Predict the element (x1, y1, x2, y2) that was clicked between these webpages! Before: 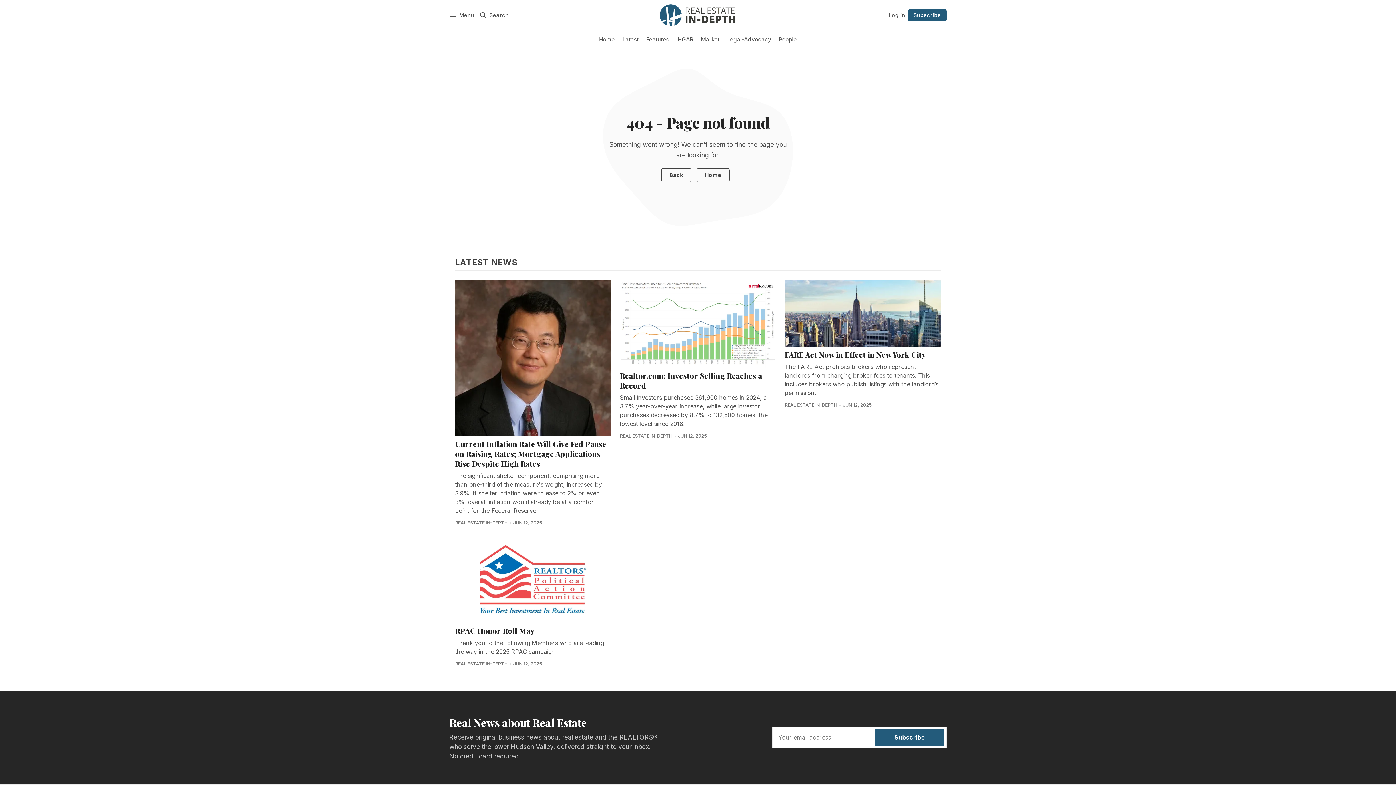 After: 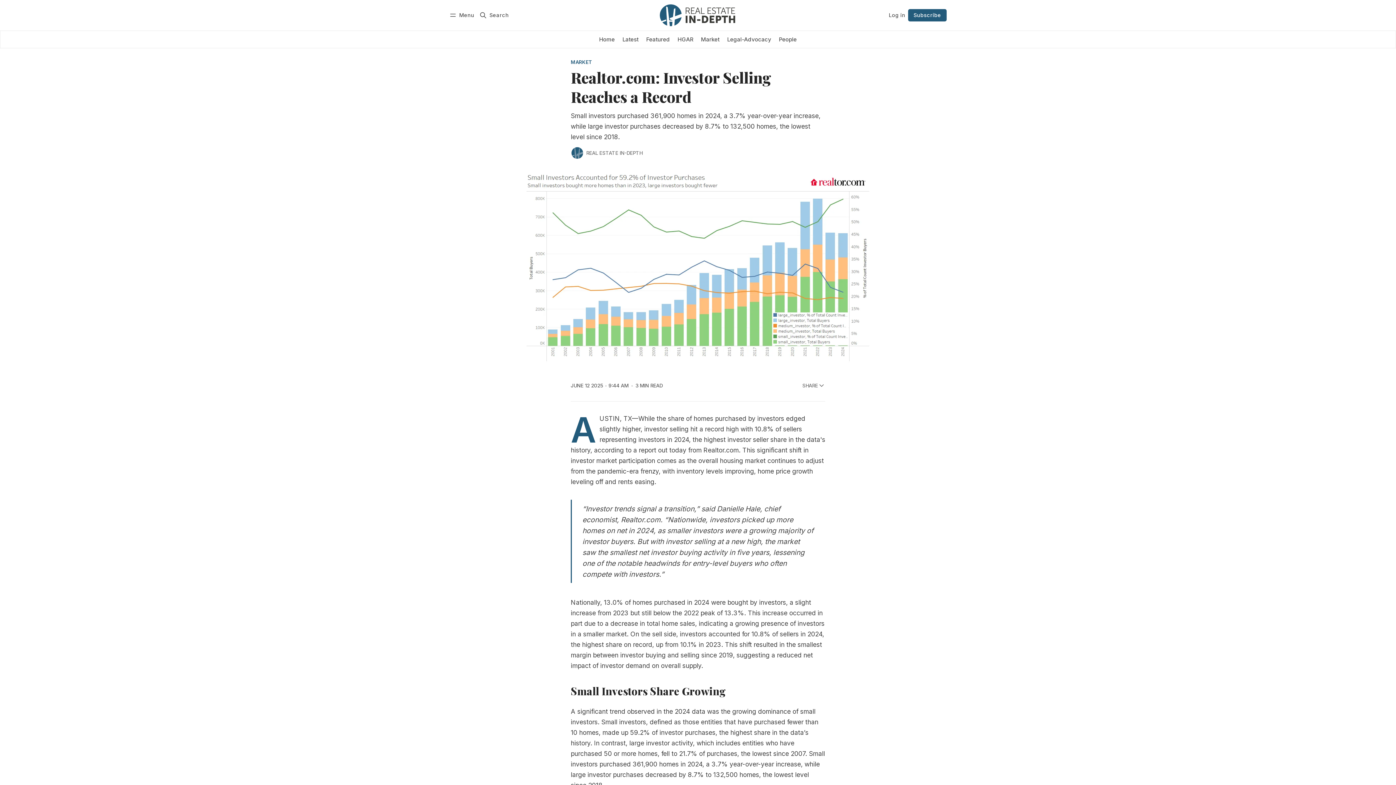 Action: label: Realtor.com: Investor Selling Reaches a Record bbox: (620, 370, 762, 390)